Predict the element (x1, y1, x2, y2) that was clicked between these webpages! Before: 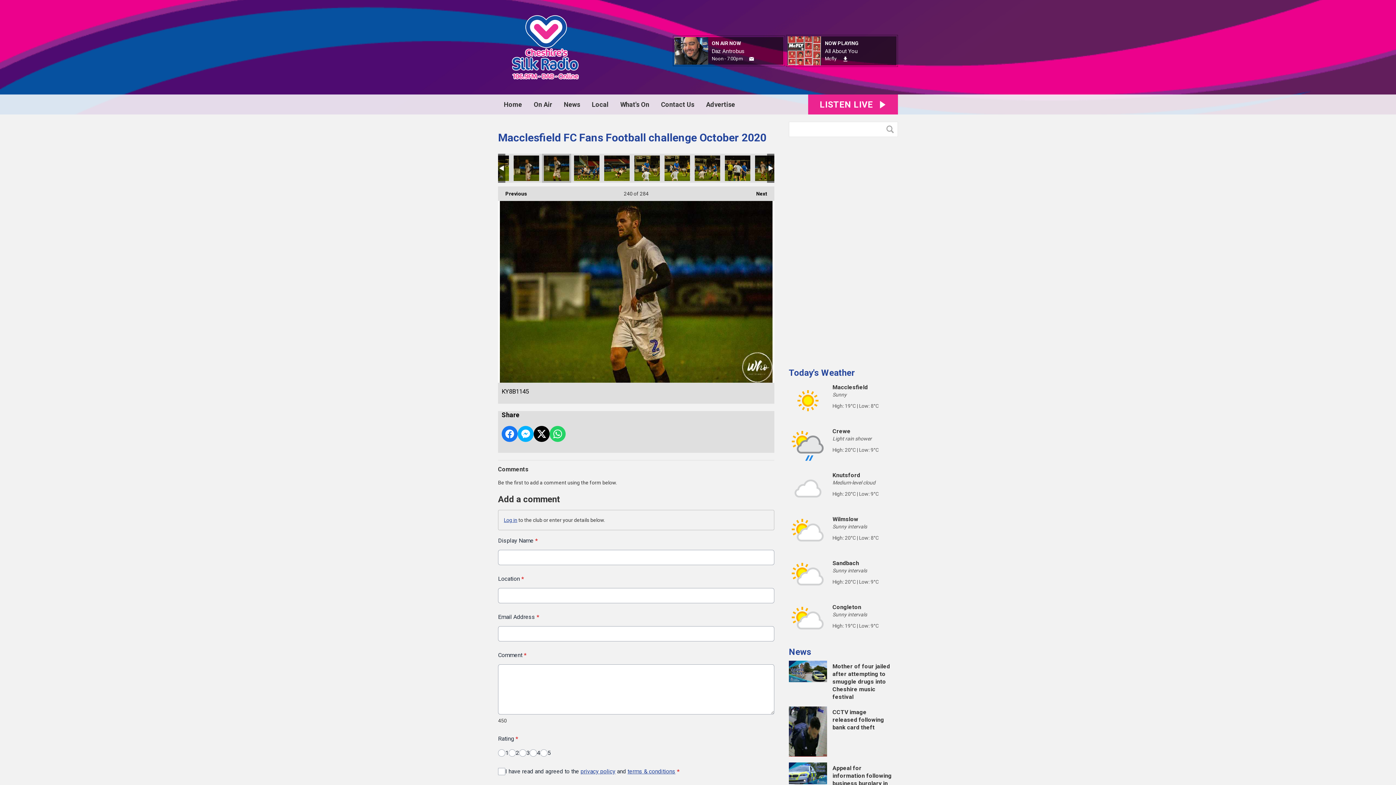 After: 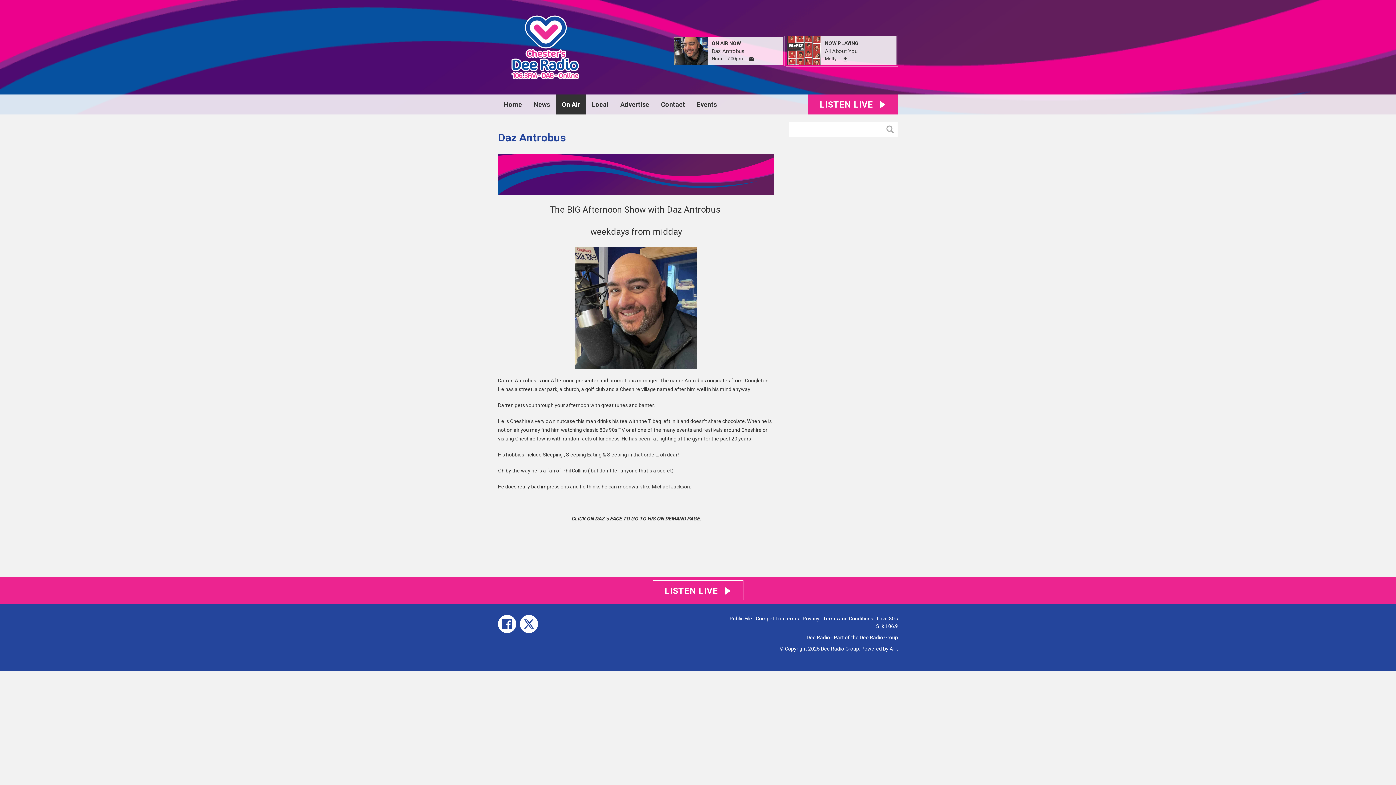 Action: label: Email bbox: (749, 56, 754, 61)